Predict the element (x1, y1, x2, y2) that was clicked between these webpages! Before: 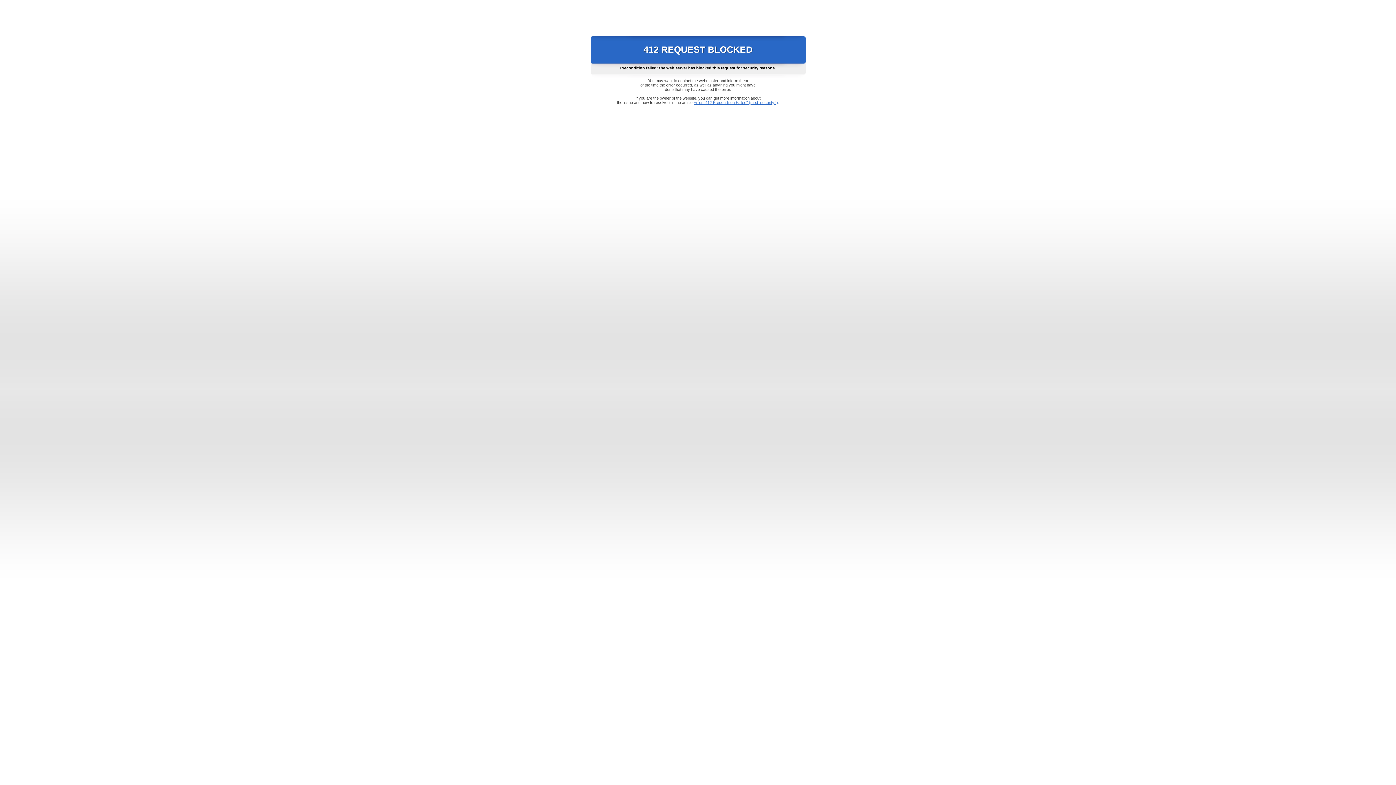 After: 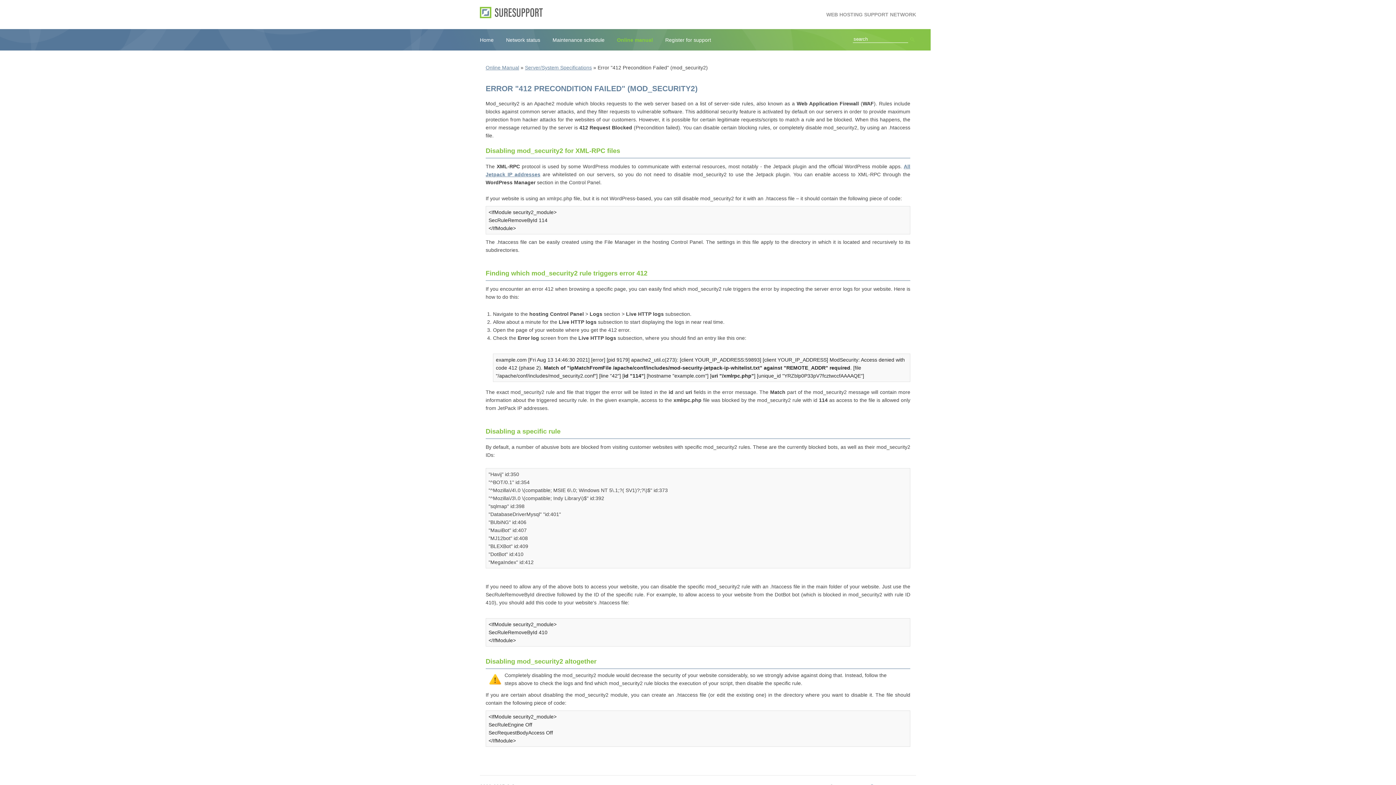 Action: bbox: (693, 100, 778, 104) label: Error "412 Precondition Failed" (mod_security2)